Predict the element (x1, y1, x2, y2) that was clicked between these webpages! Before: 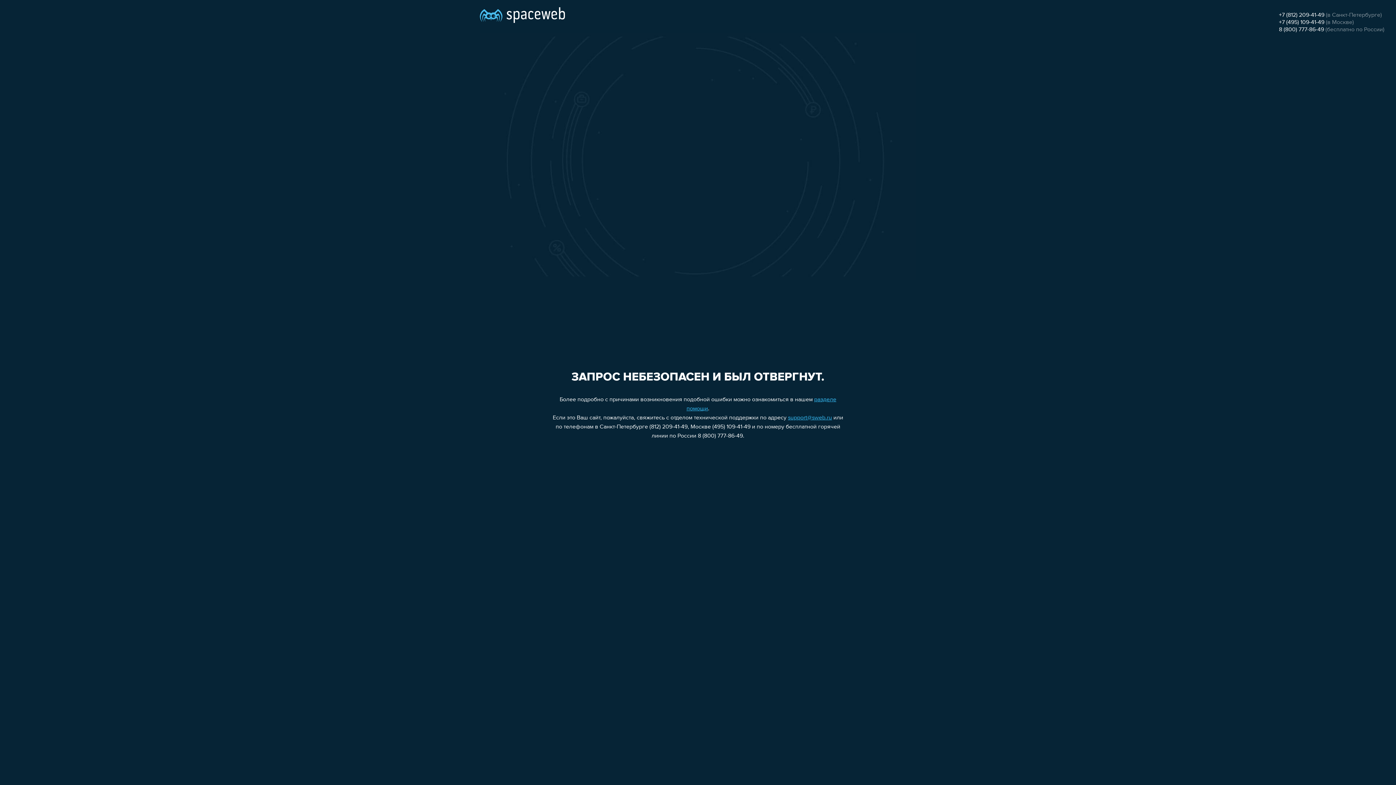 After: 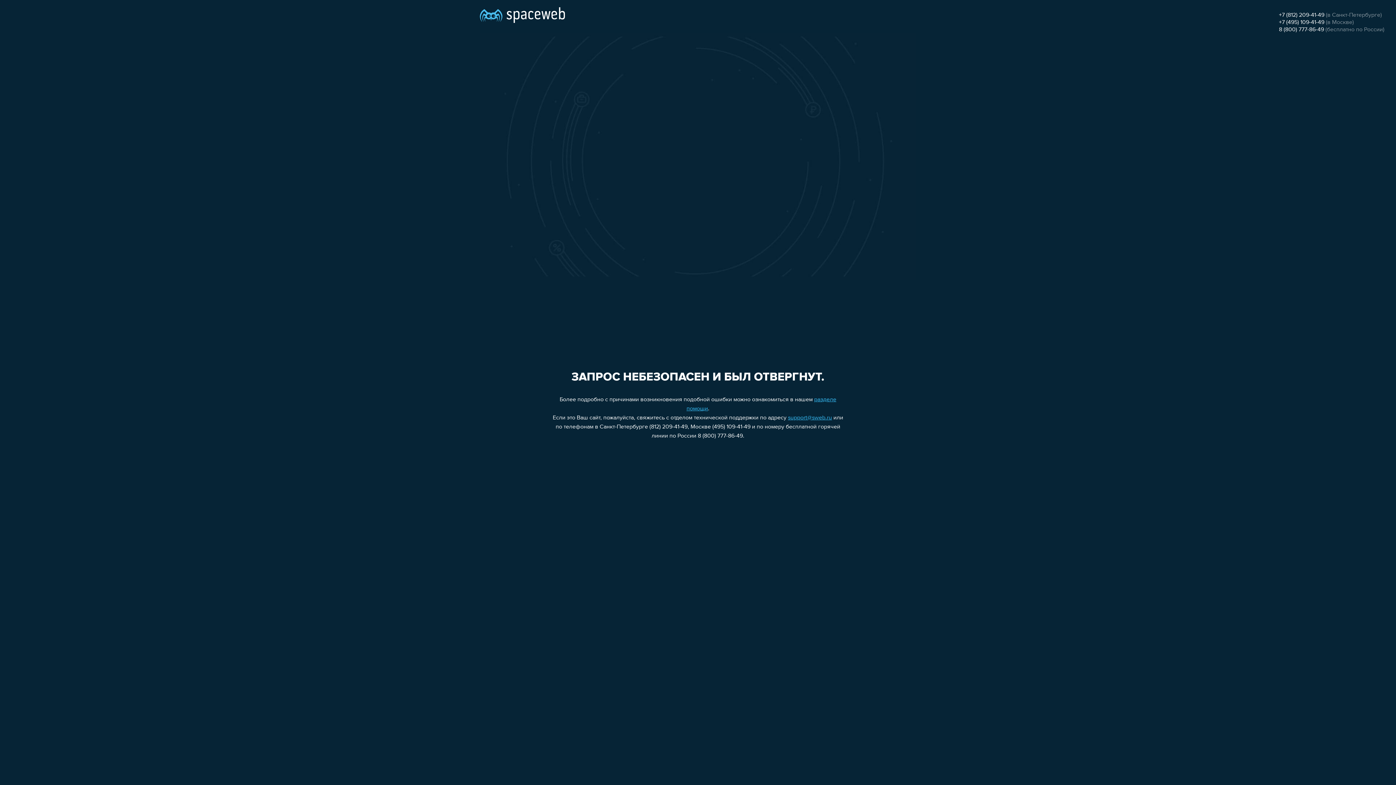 Action: bbox: (1279, 19, 1324, 25) label: +7 (495) 109-41-49